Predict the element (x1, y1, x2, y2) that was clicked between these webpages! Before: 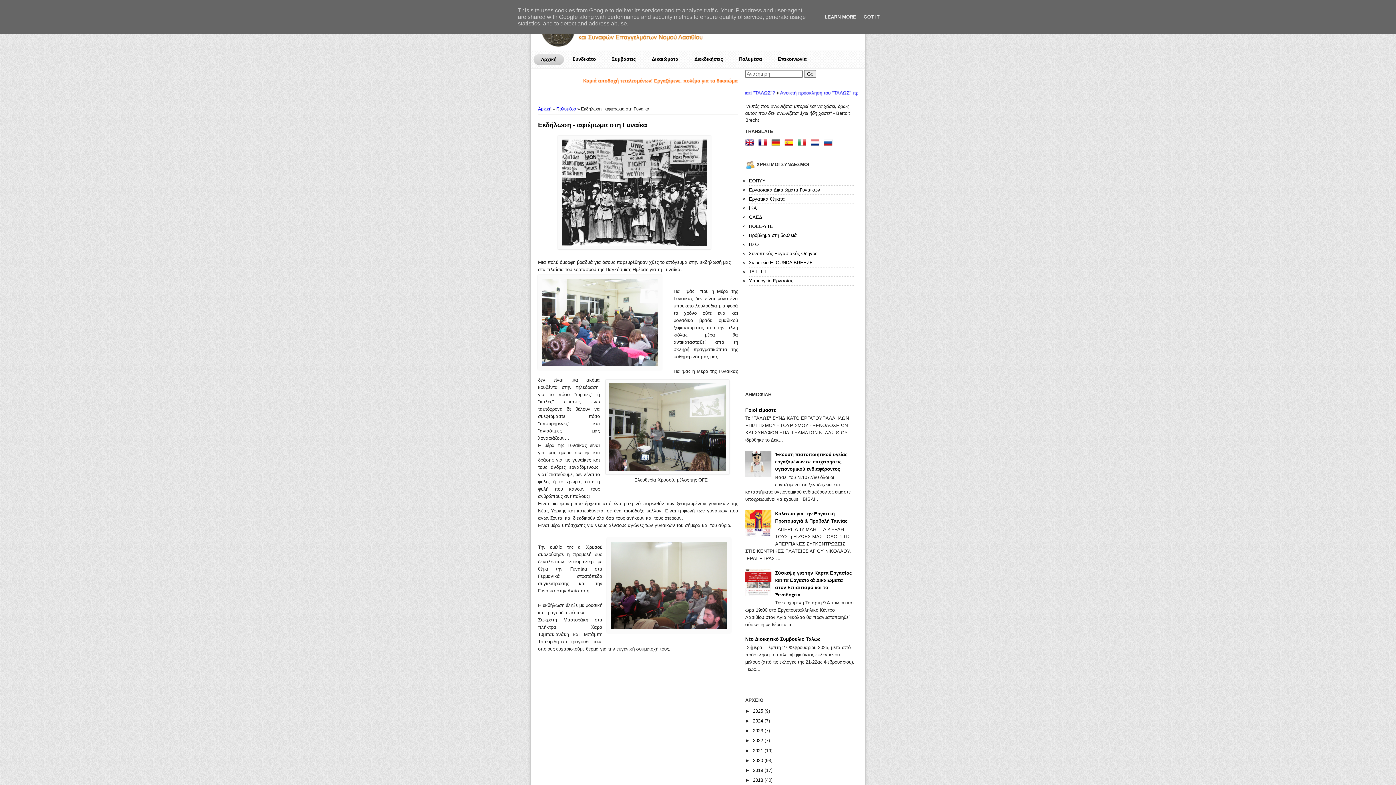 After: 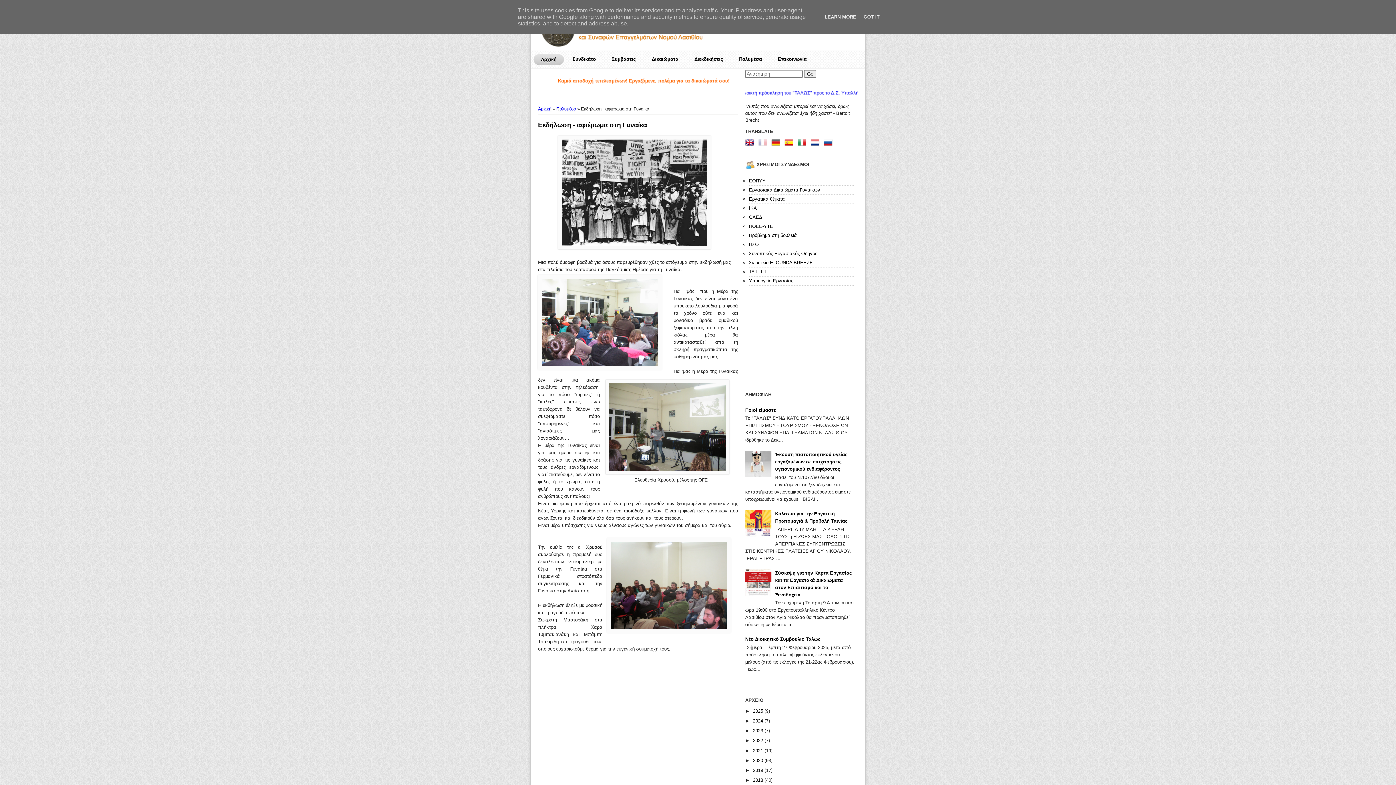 Action: bbox: (758, 140, 770, 146)